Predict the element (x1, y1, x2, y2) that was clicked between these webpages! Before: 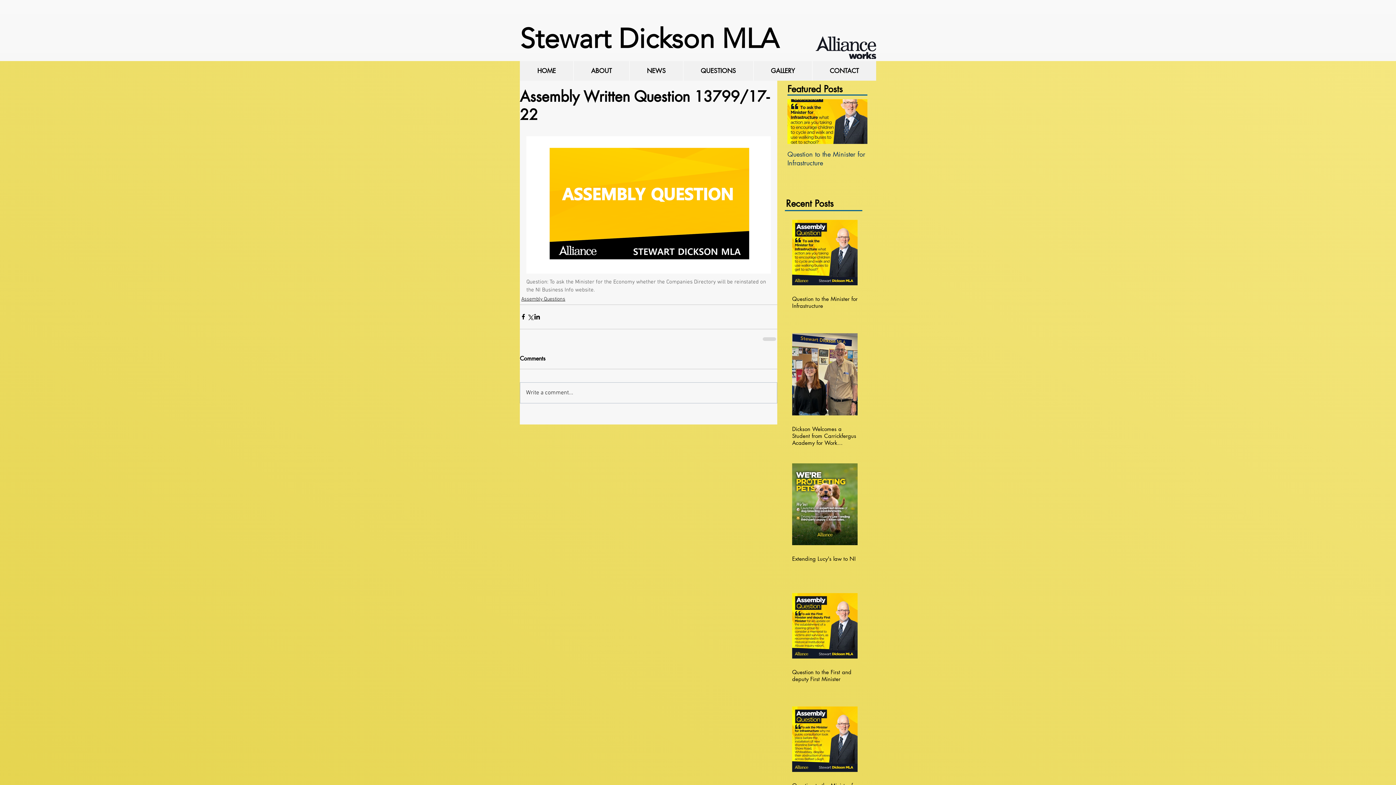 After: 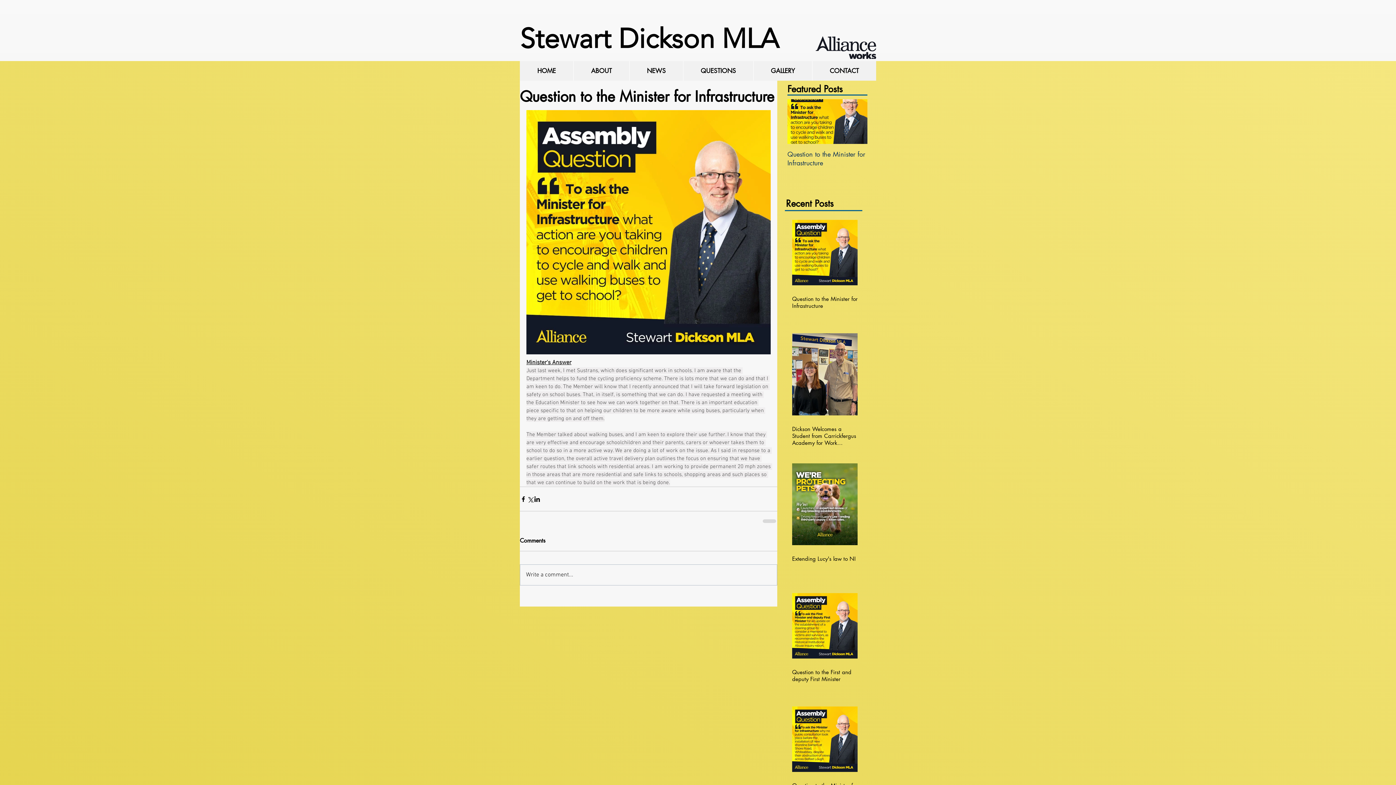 Action: bbox: (792, 295, 857, 309) label: Question to the Minister for Infrastructure